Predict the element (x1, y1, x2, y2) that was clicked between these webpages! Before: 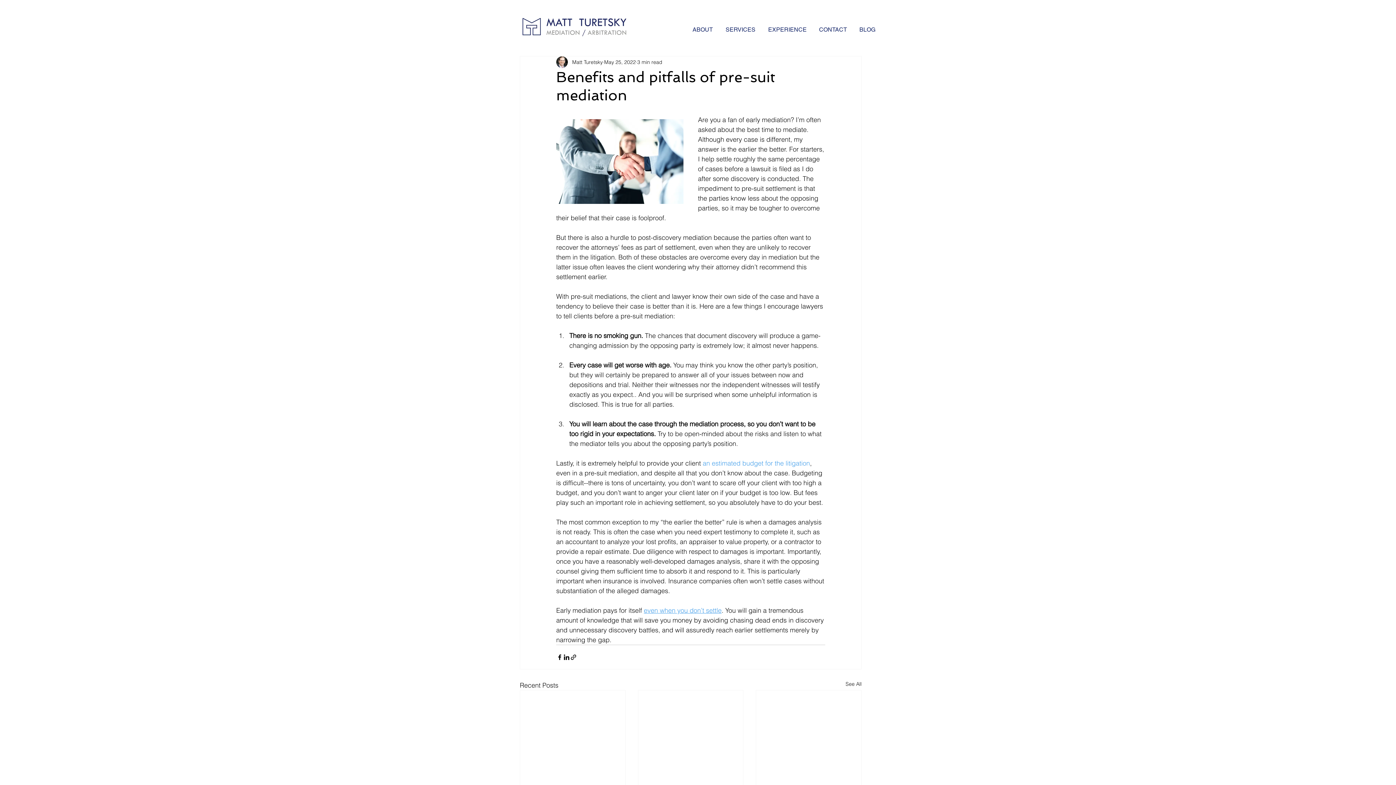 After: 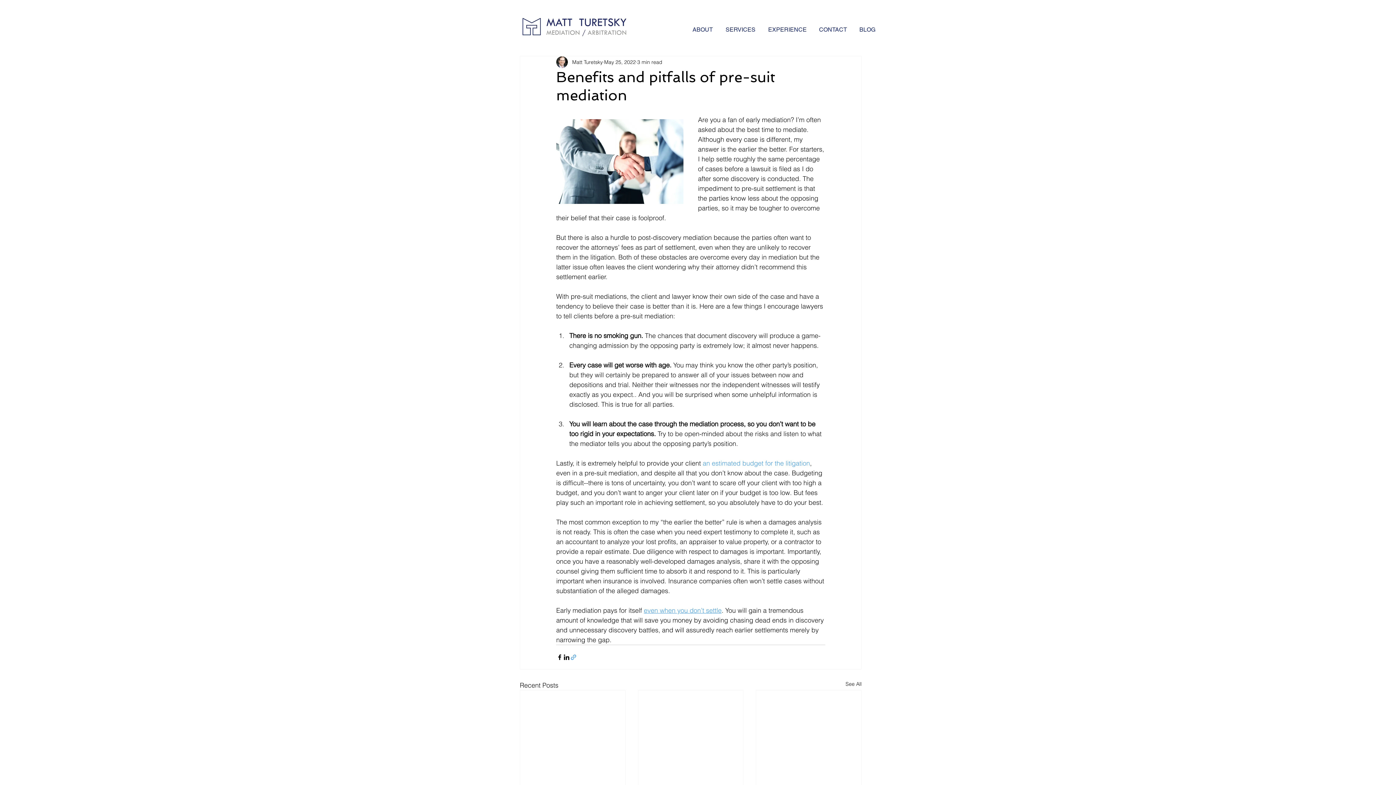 Action: label: Share via link bbox: (570, 654, 577, 660)